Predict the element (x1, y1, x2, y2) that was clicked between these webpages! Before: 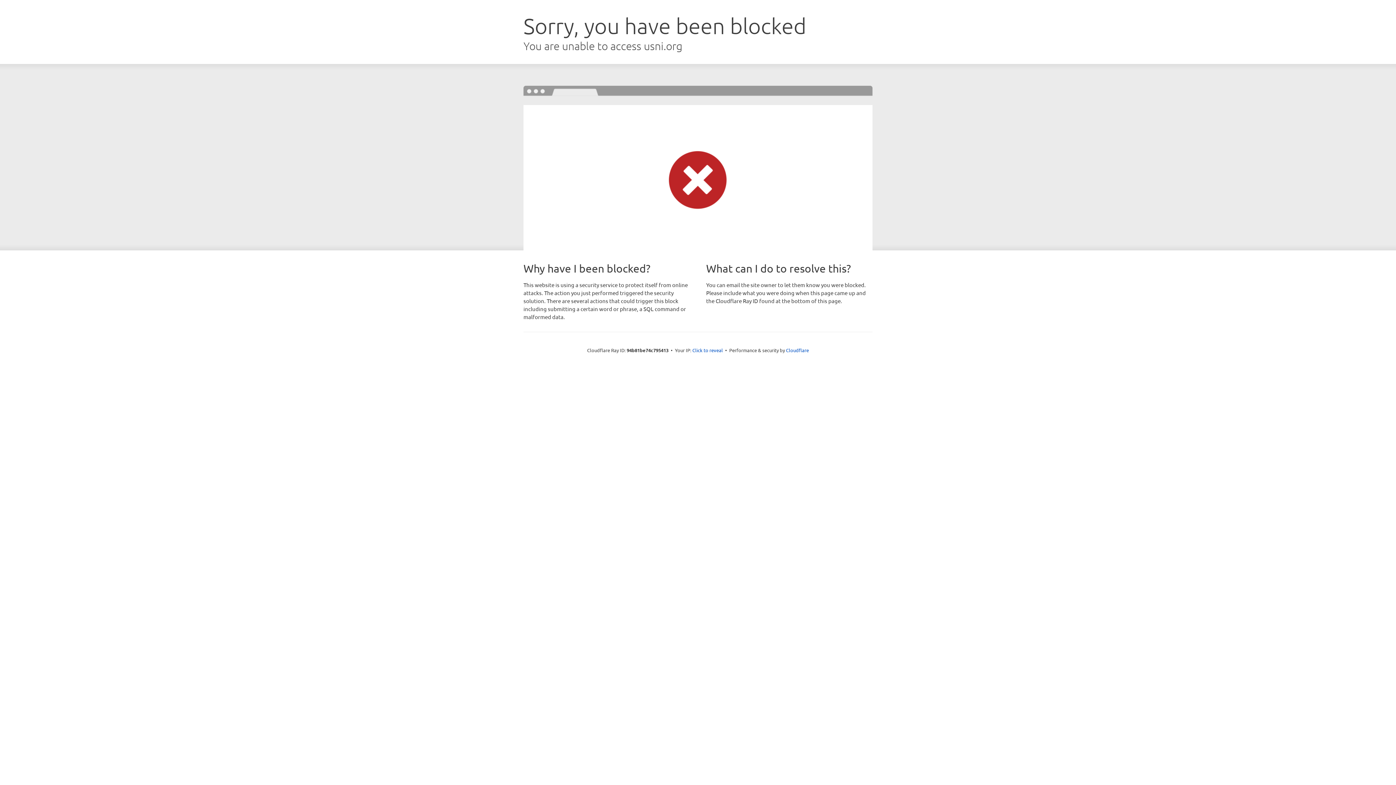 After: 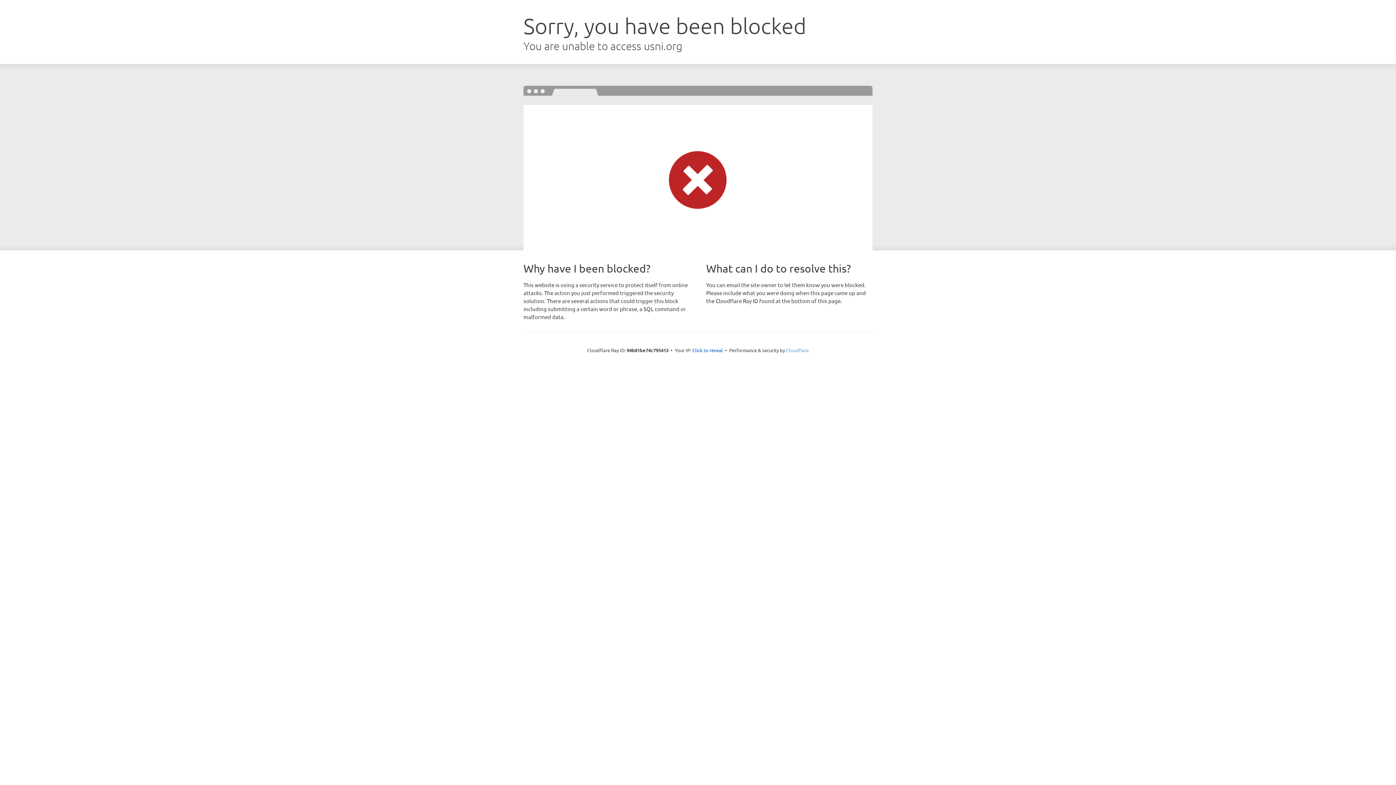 Action: label: Cloudflare bbox: (786, 347, 809, 353)